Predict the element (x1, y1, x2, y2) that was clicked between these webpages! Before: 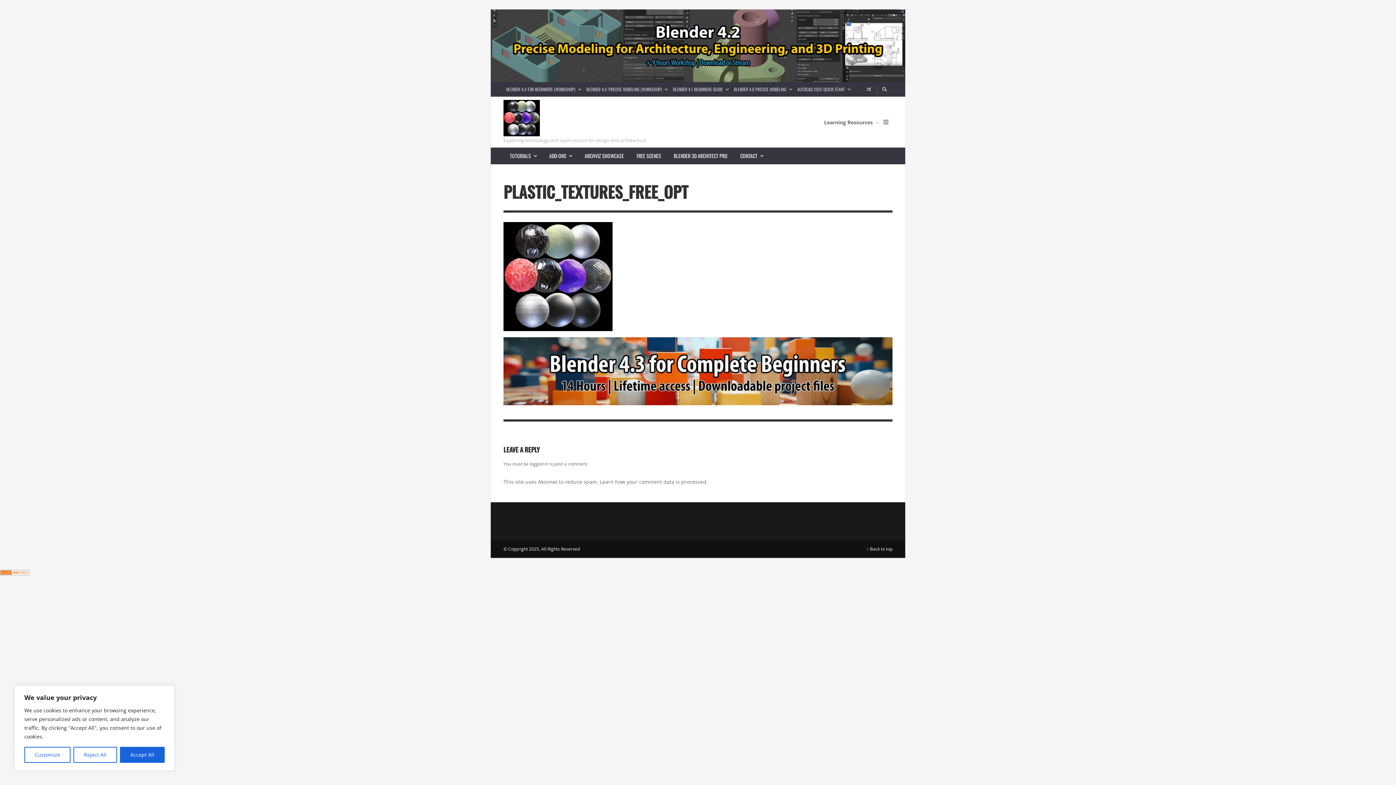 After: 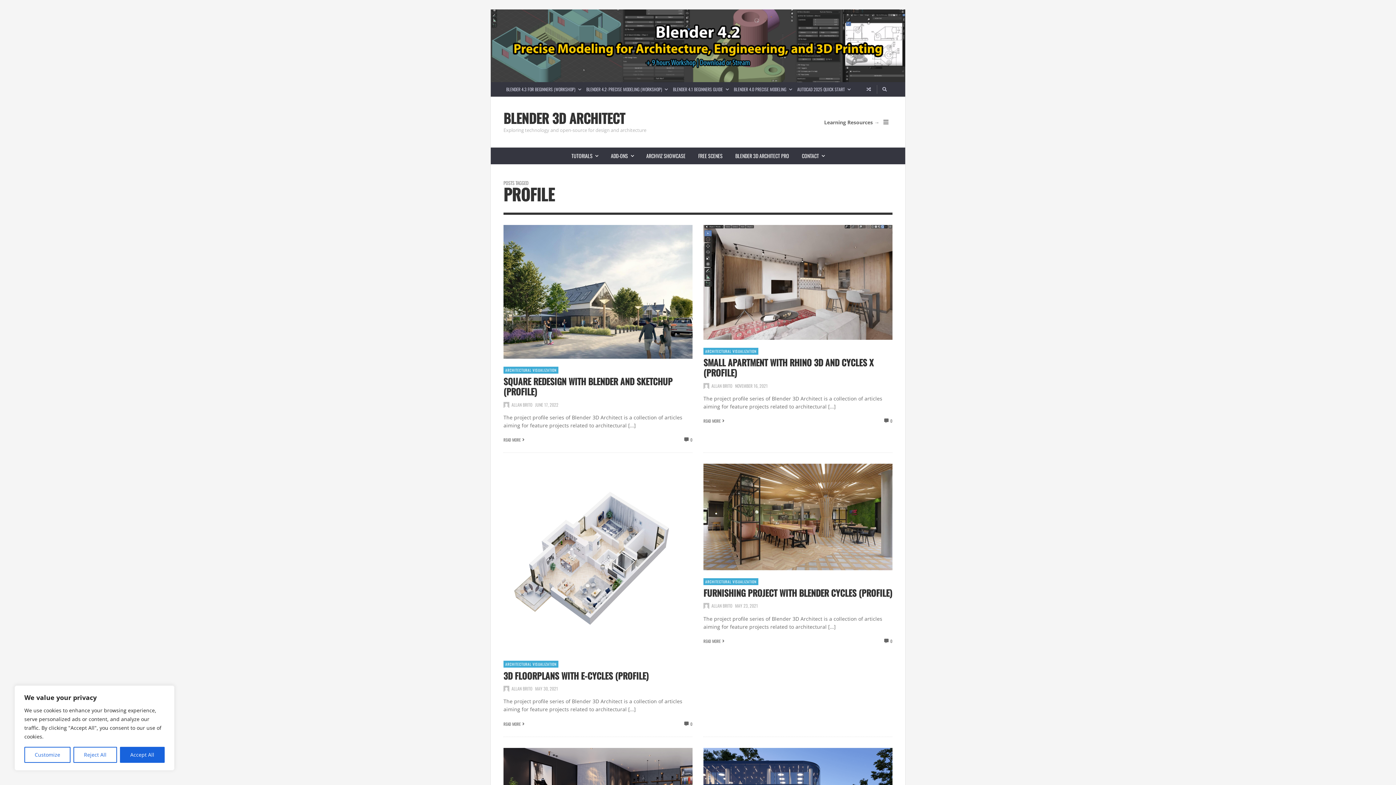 Action: bbox: (578, 147, 630, 164) label: ARCHVIZ SHOWCASE